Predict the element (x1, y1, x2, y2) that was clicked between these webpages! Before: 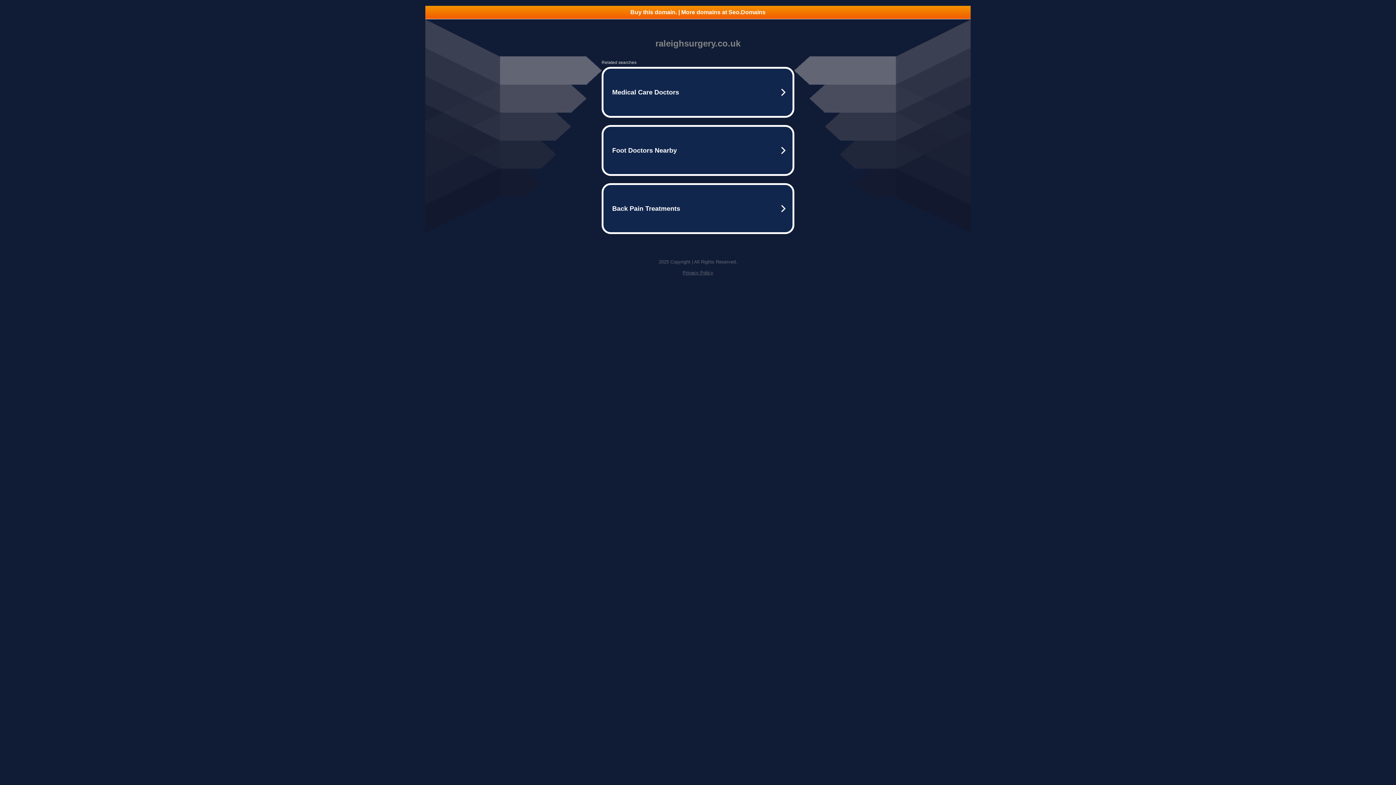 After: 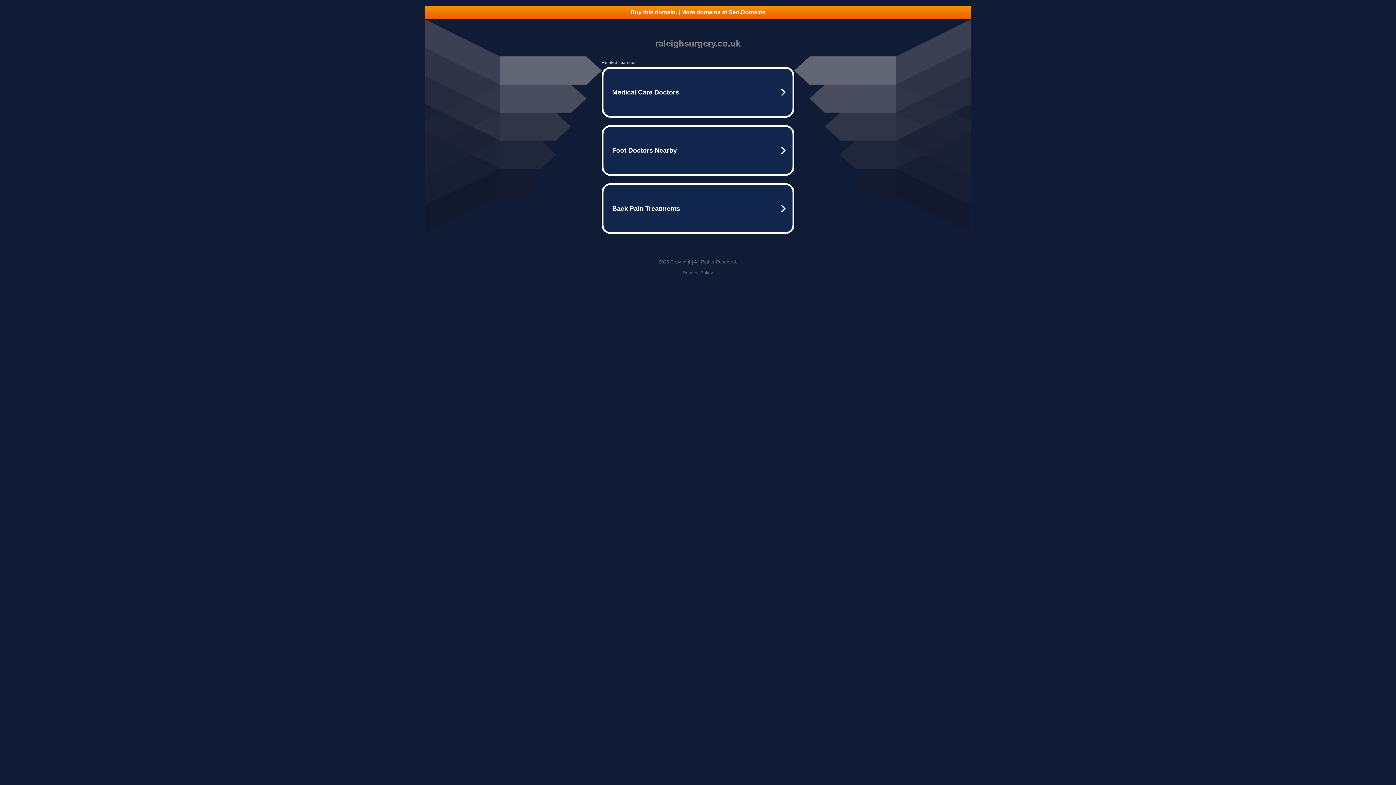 Action: label: Privacy Policy bbox: (682, 270, 713, 275)